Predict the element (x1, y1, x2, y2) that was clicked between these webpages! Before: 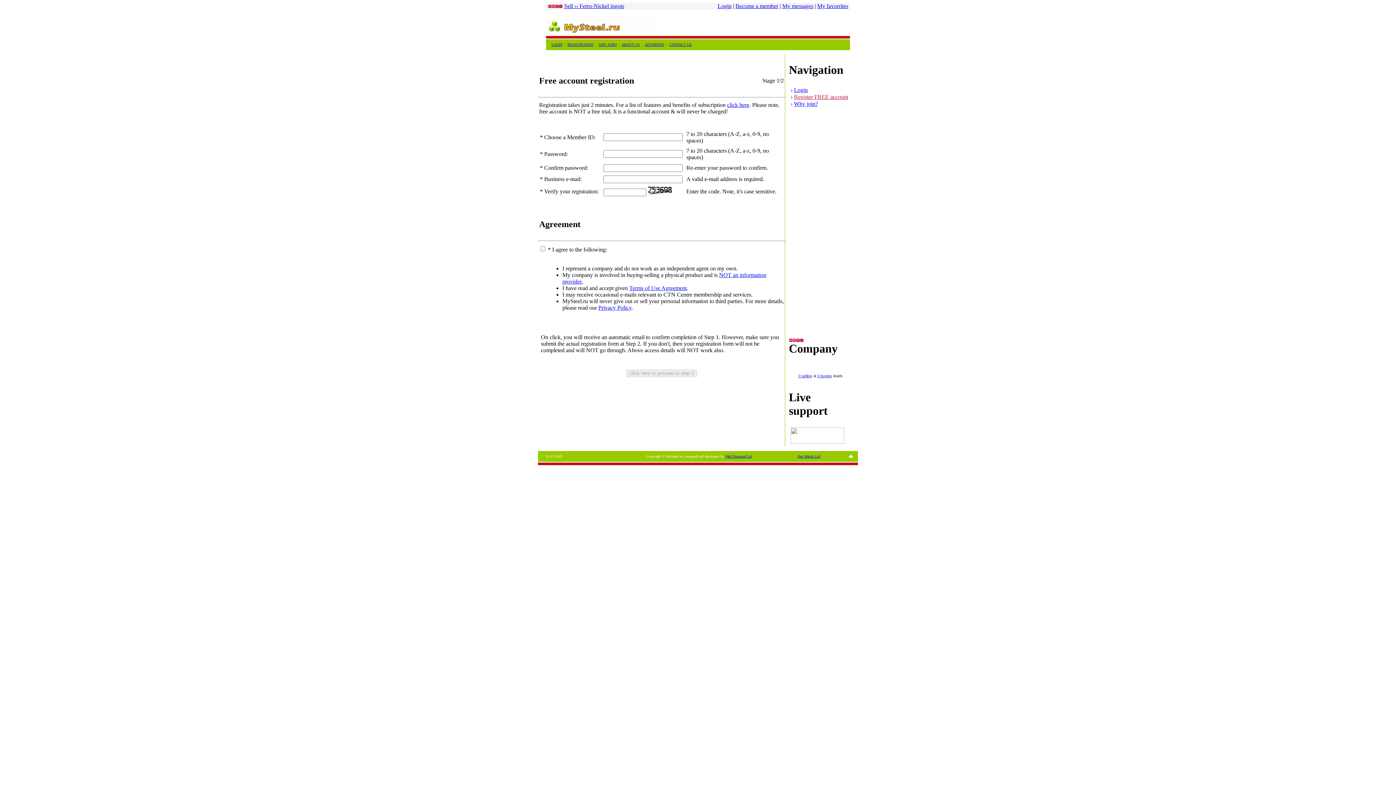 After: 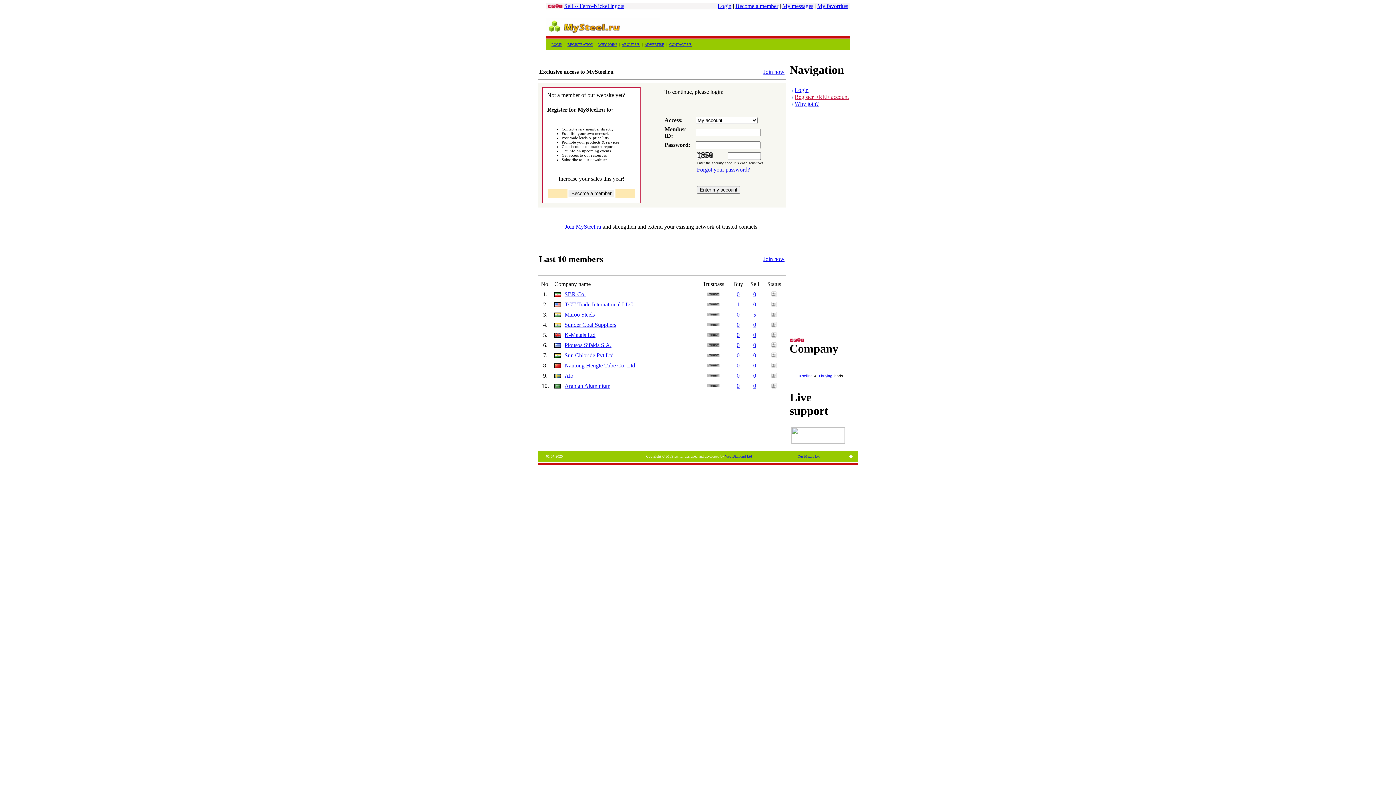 Action: bbox: (546, 29, 660, 36)